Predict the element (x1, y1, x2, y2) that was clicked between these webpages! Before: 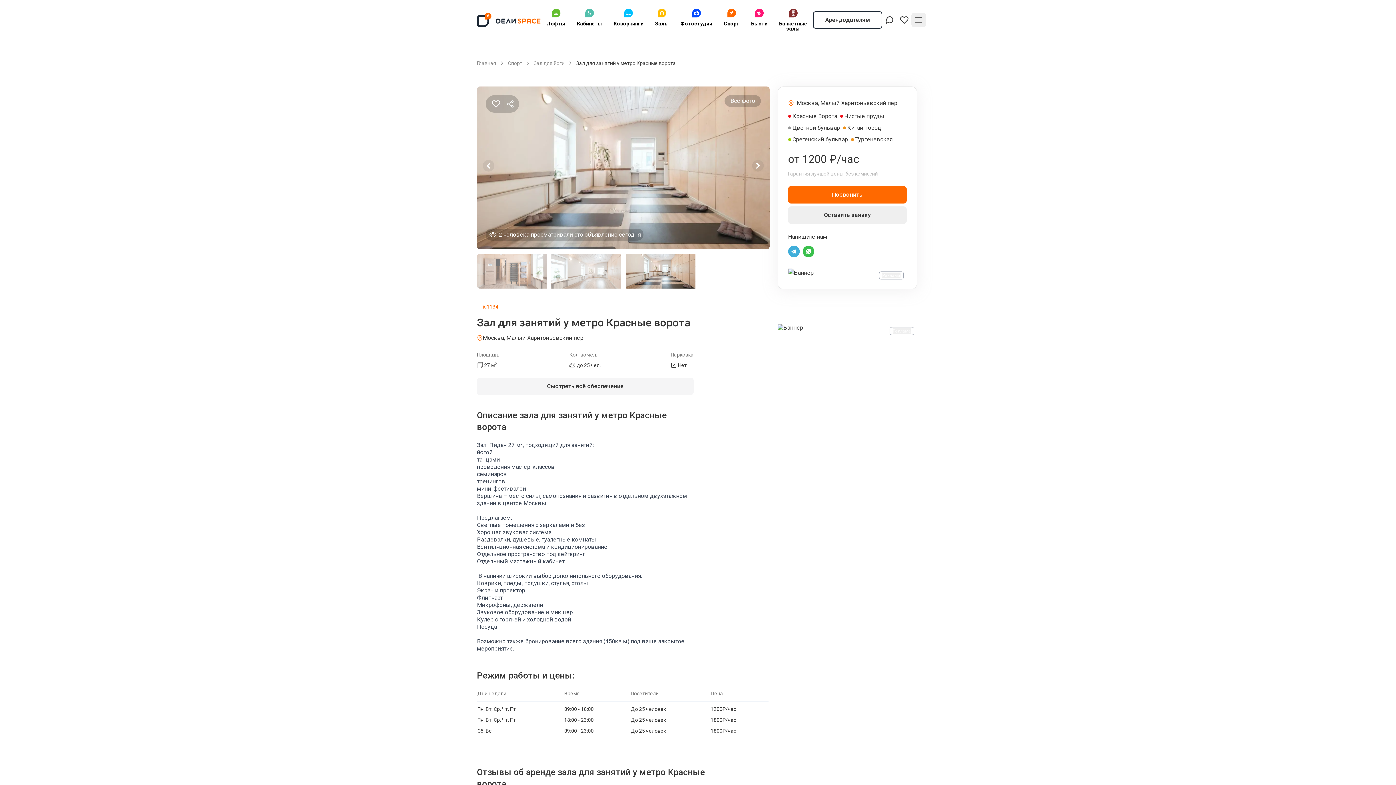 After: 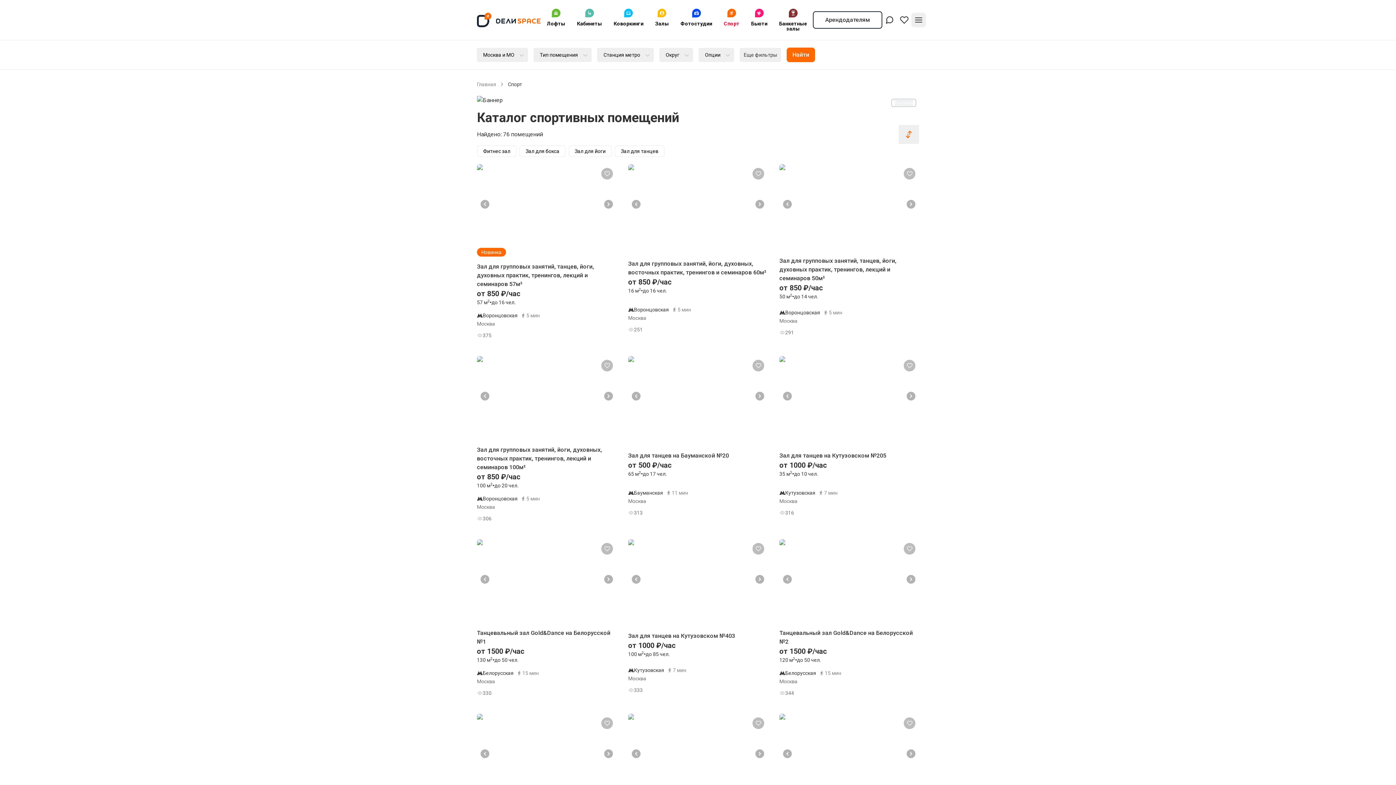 Action: label: Спорт bbox: (508, 57, 522, 69)